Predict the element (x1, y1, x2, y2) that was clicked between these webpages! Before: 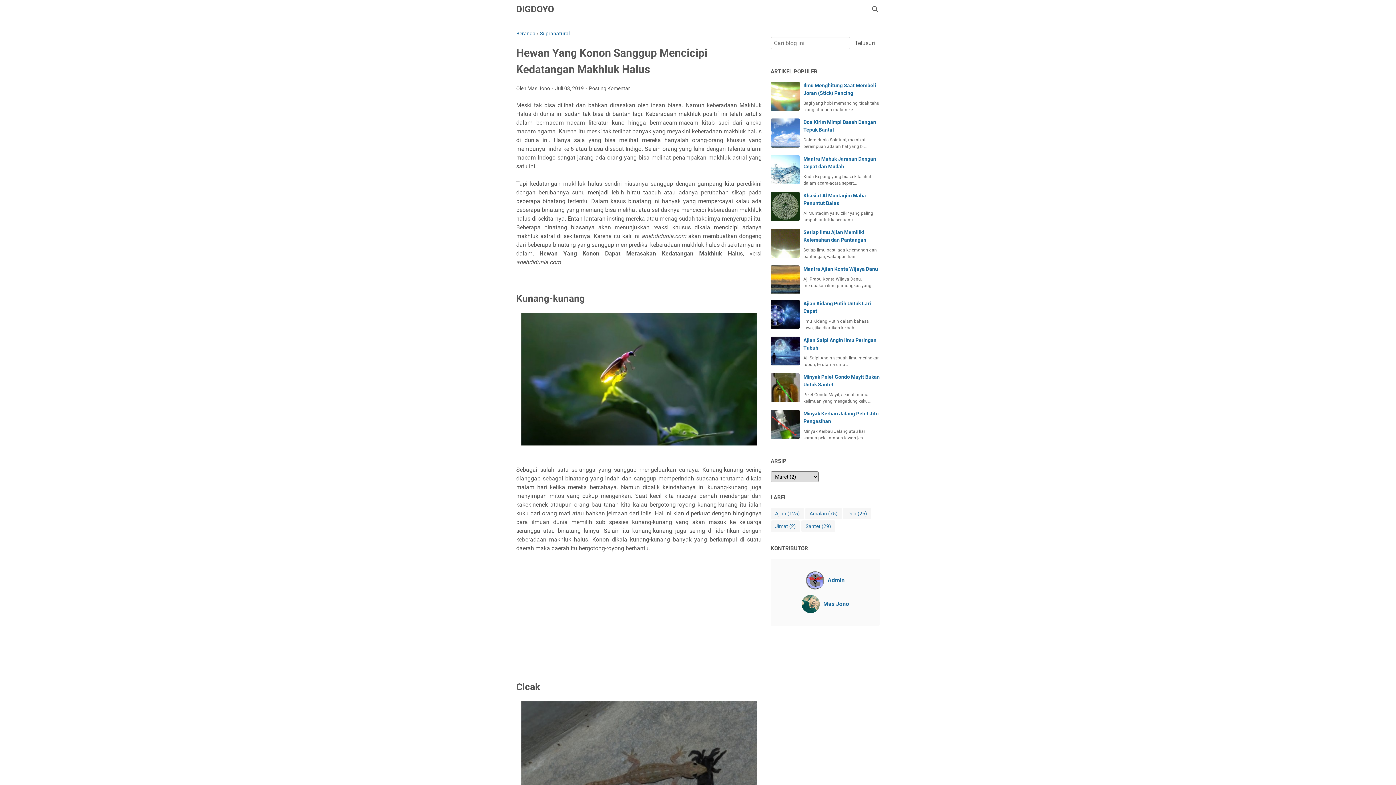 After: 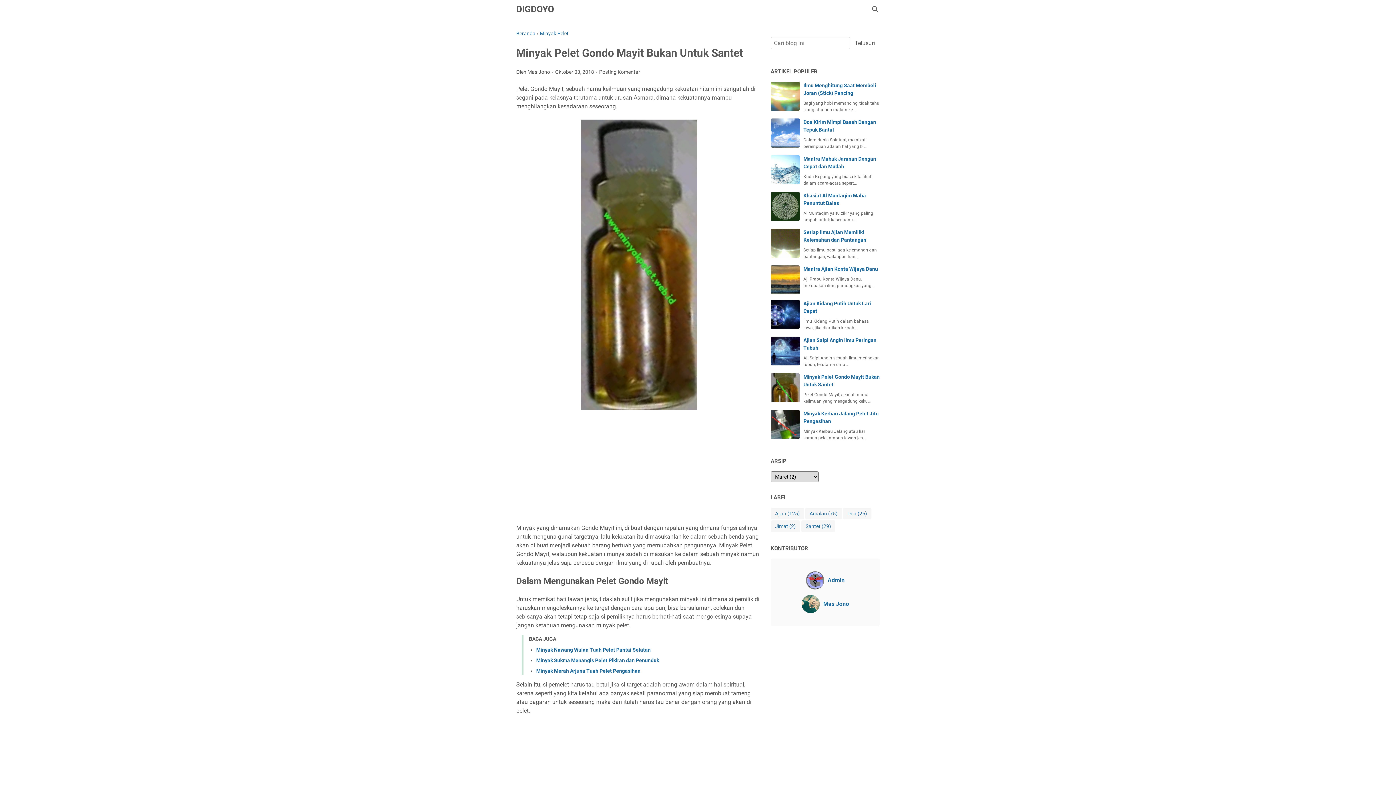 Action: bbox: (770, 373, 800, 402)